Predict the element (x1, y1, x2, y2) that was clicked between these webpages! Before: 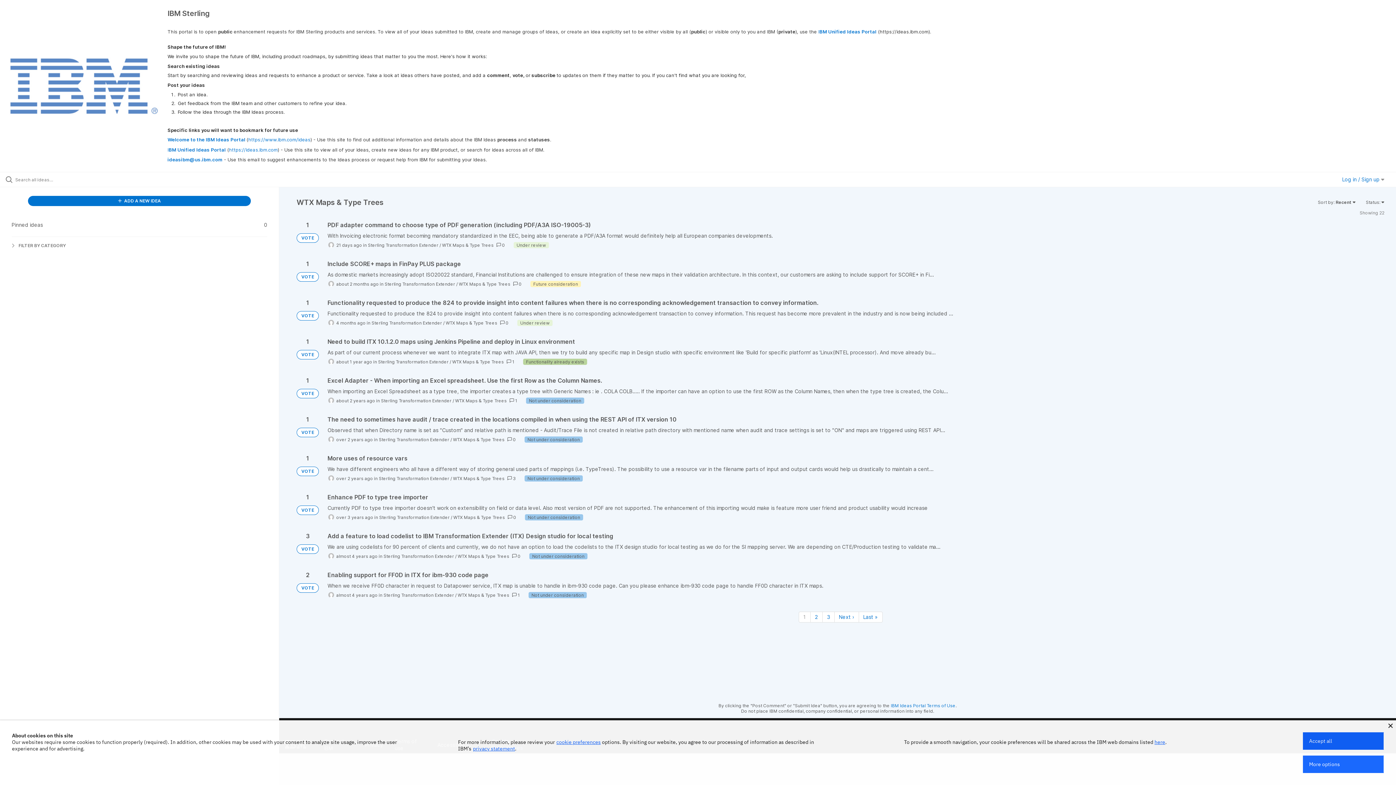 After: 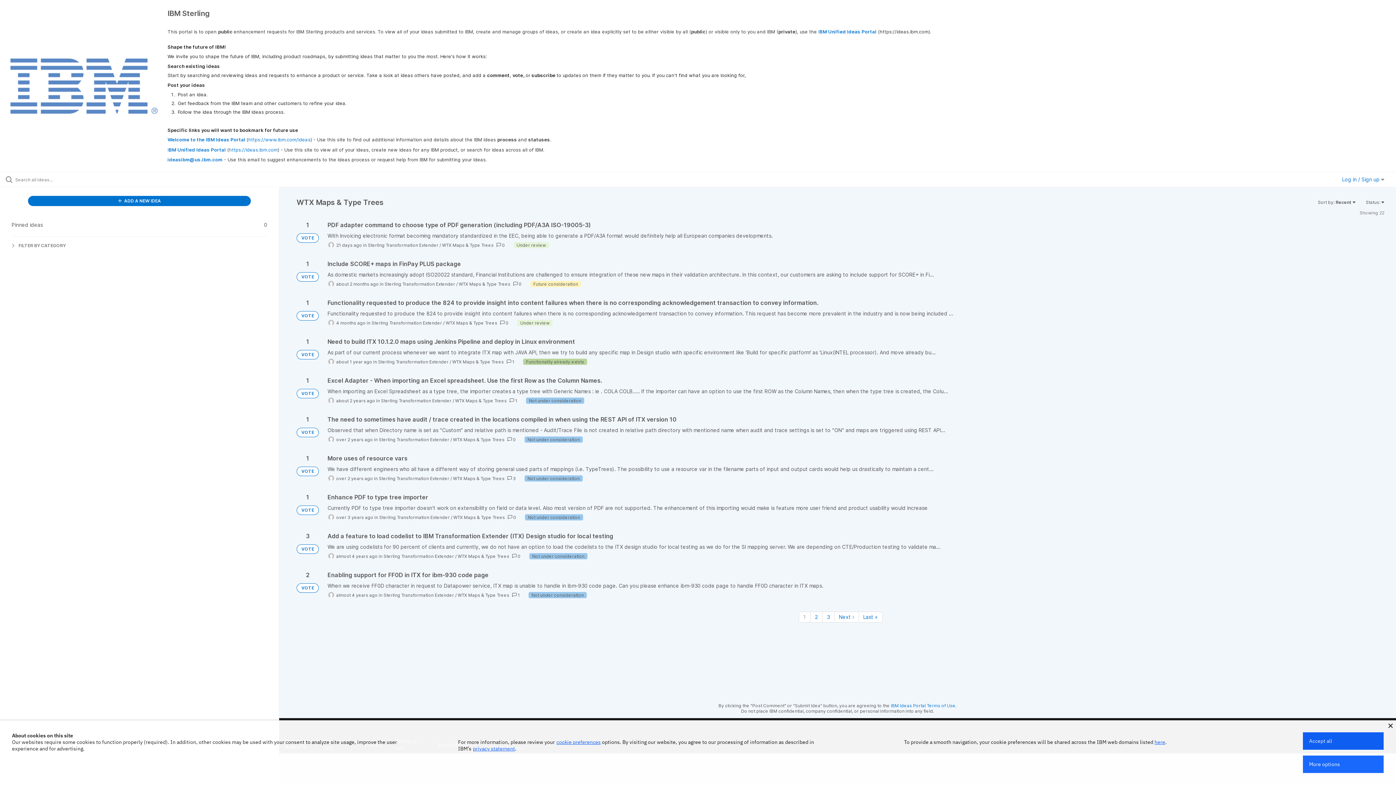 Action: bbox: (473, 745, 515, 752) label: privacy statement